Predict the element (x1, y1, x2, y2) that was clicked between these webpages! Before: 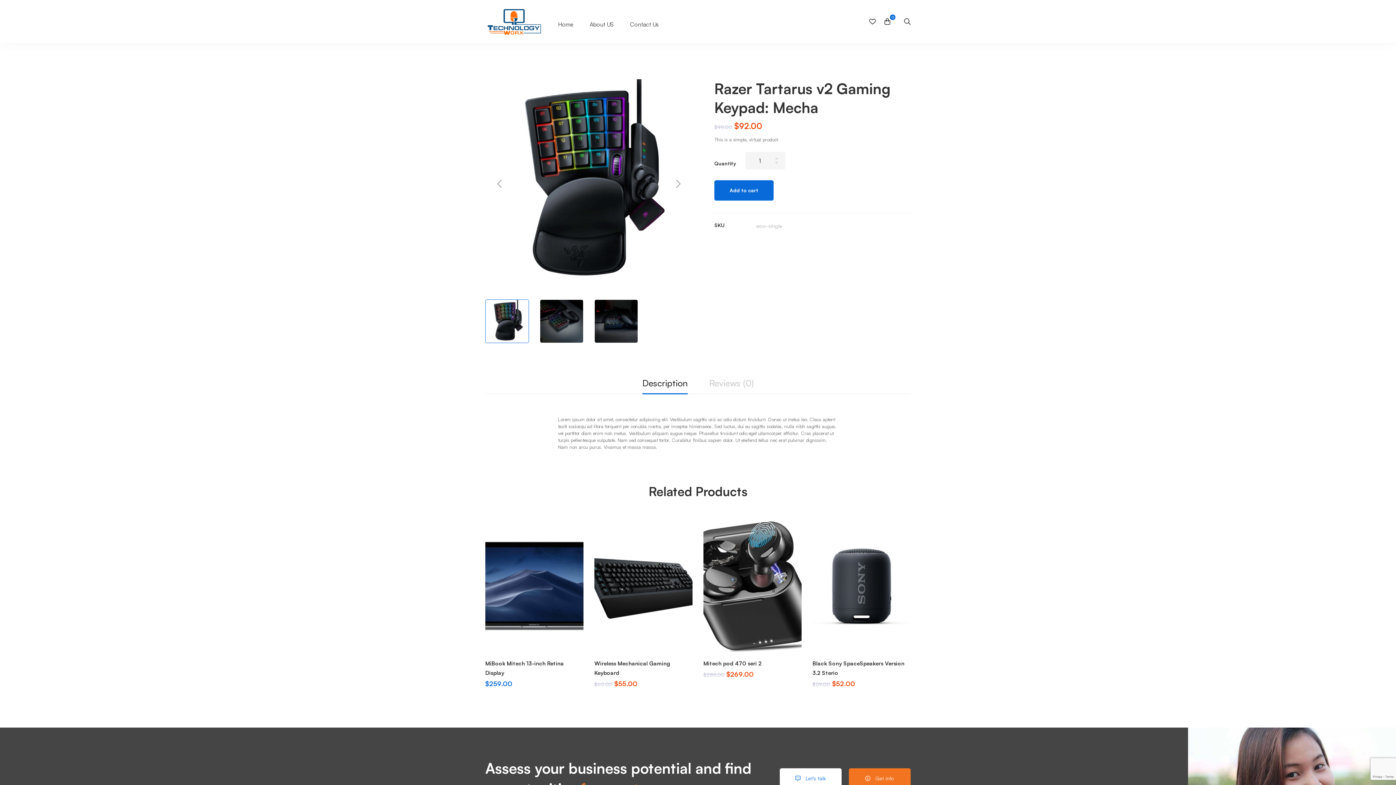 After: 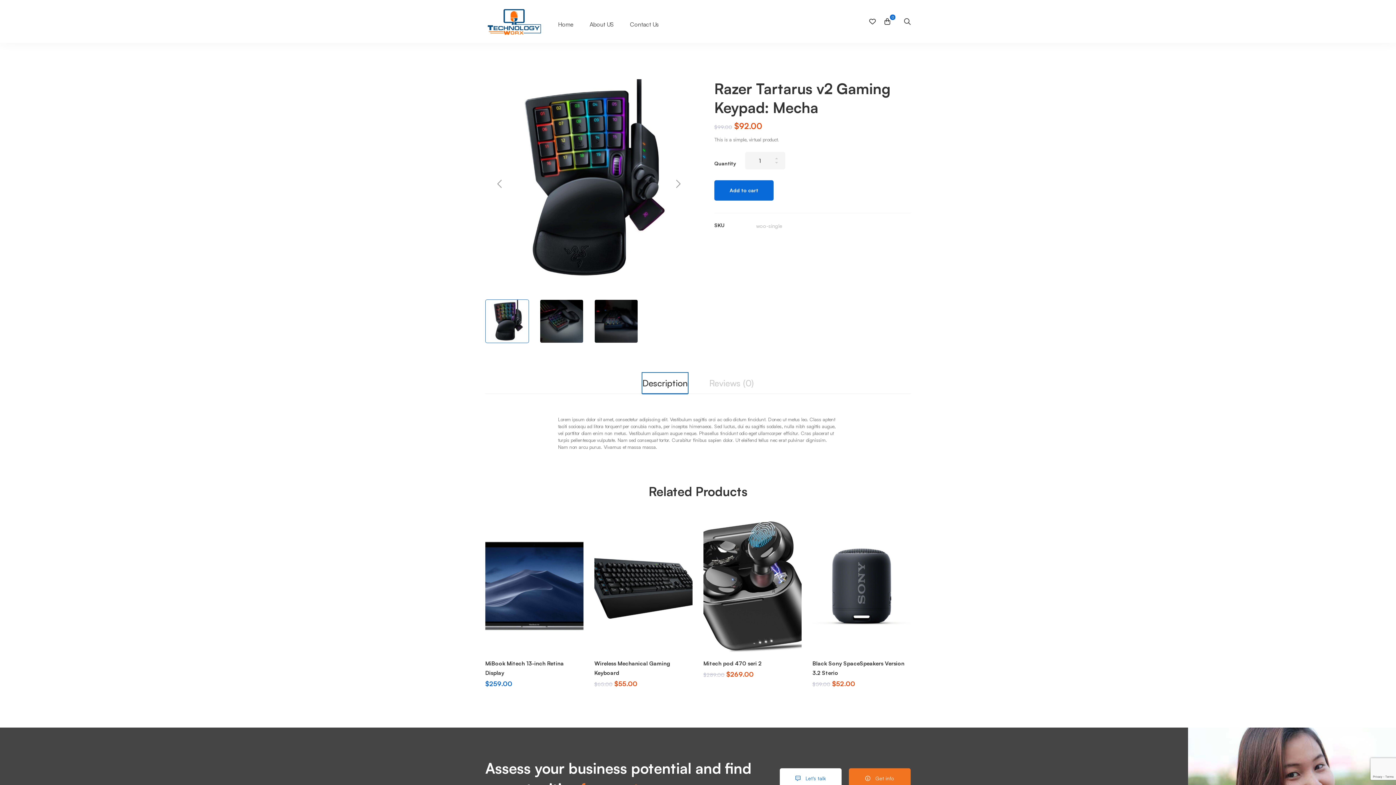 Action: bbox: (642, 373, 688, 393) label: Description